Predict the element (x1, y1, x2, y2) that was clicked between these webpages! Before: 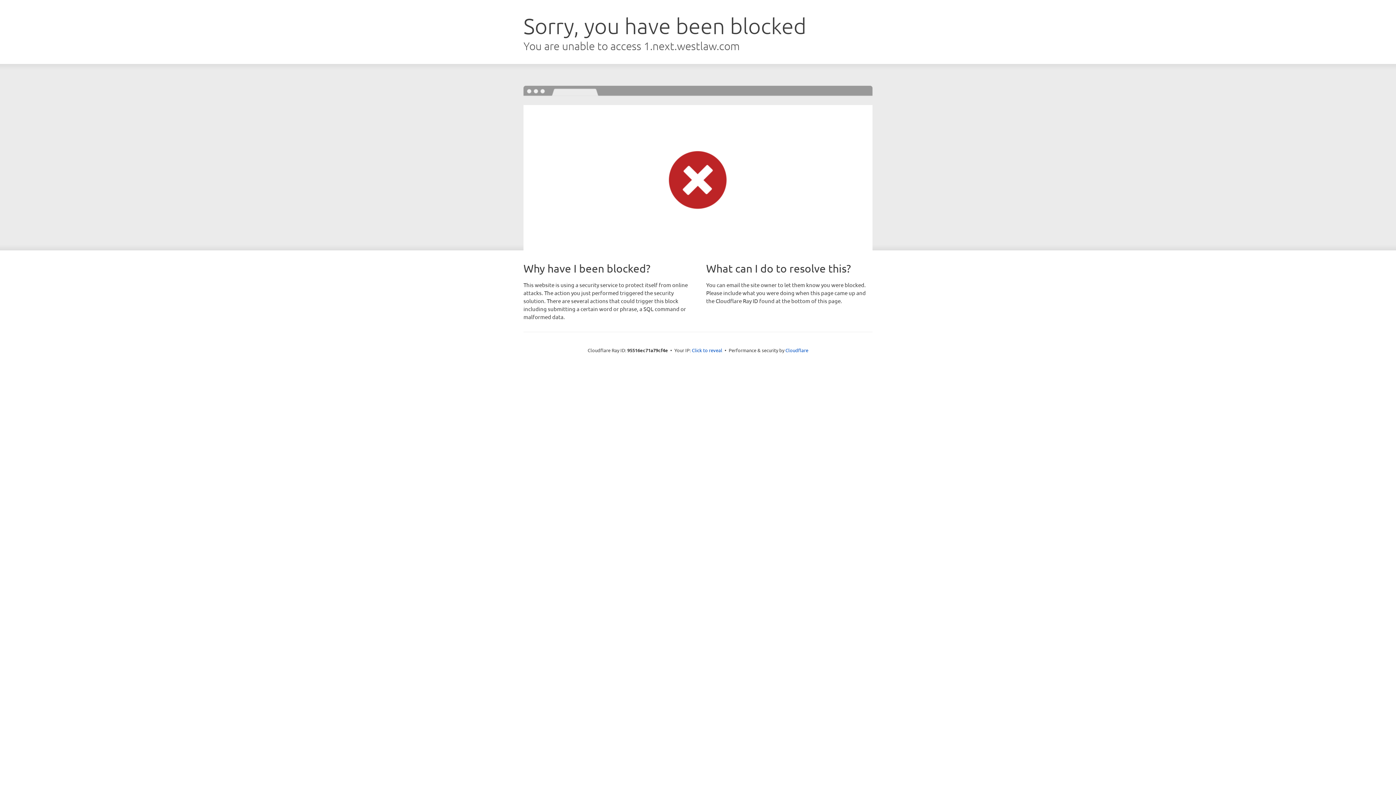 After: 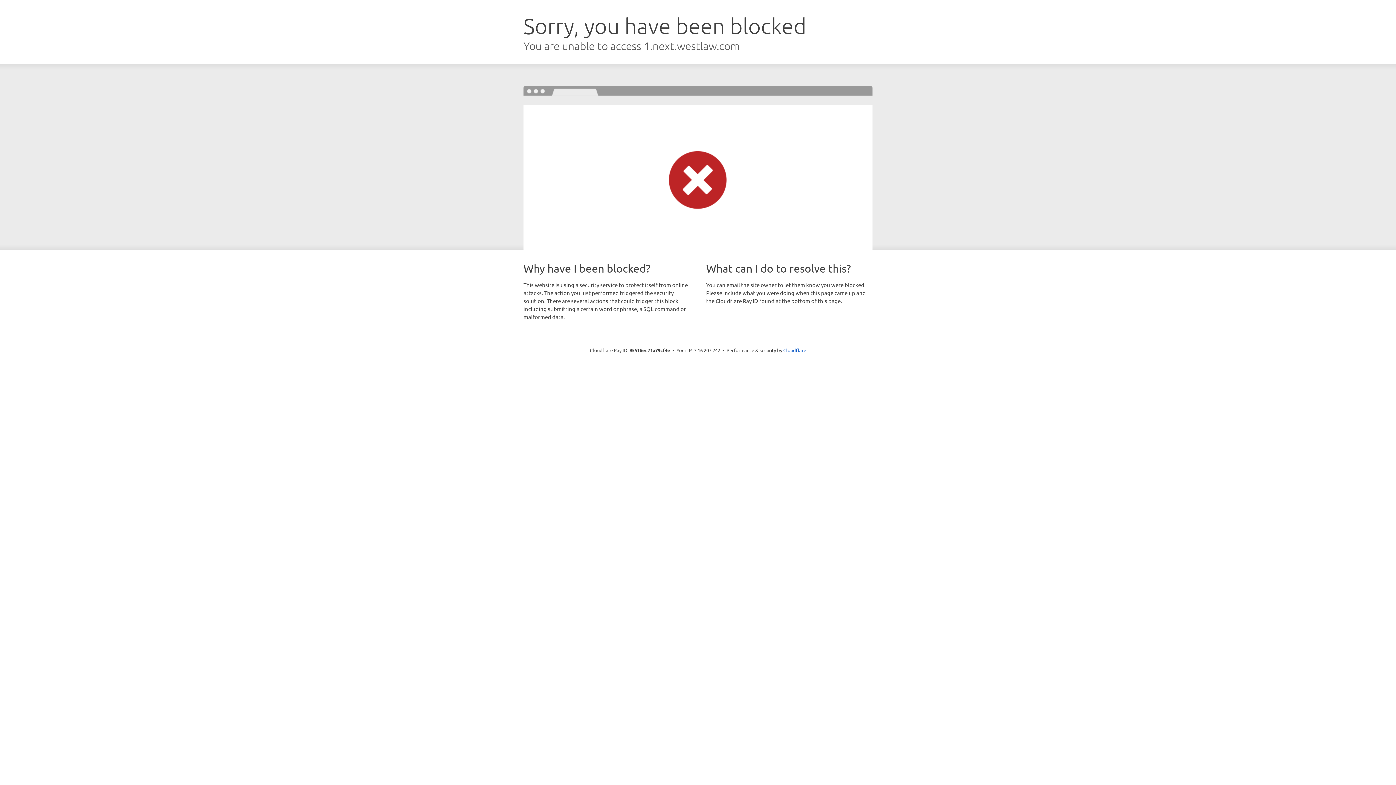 Action: bbox: (692, 346, 722, 353) label: Click to reveal